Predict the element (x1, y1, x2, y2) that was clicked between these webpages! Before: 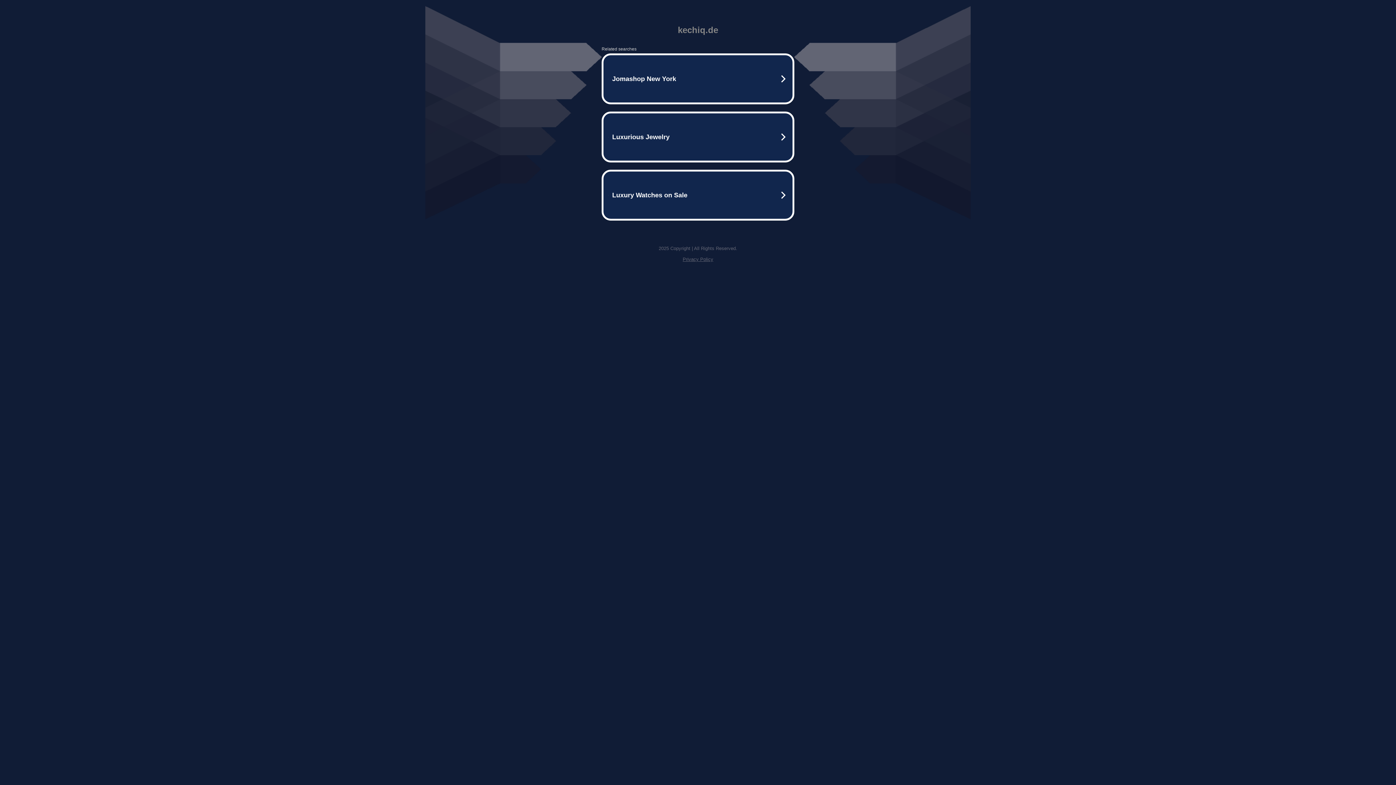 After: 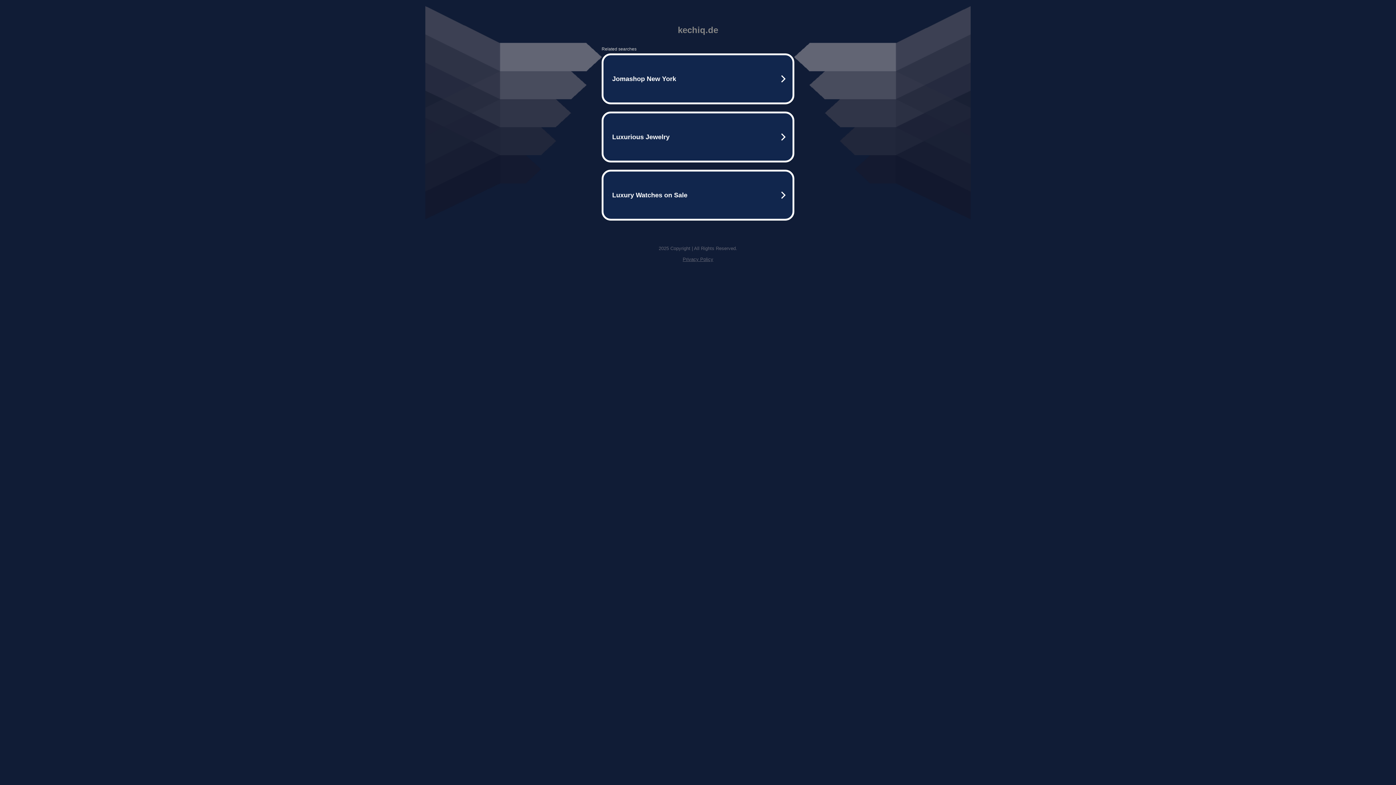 Action: bbox: (682, 256, 713, 262) label: Privacy Policy